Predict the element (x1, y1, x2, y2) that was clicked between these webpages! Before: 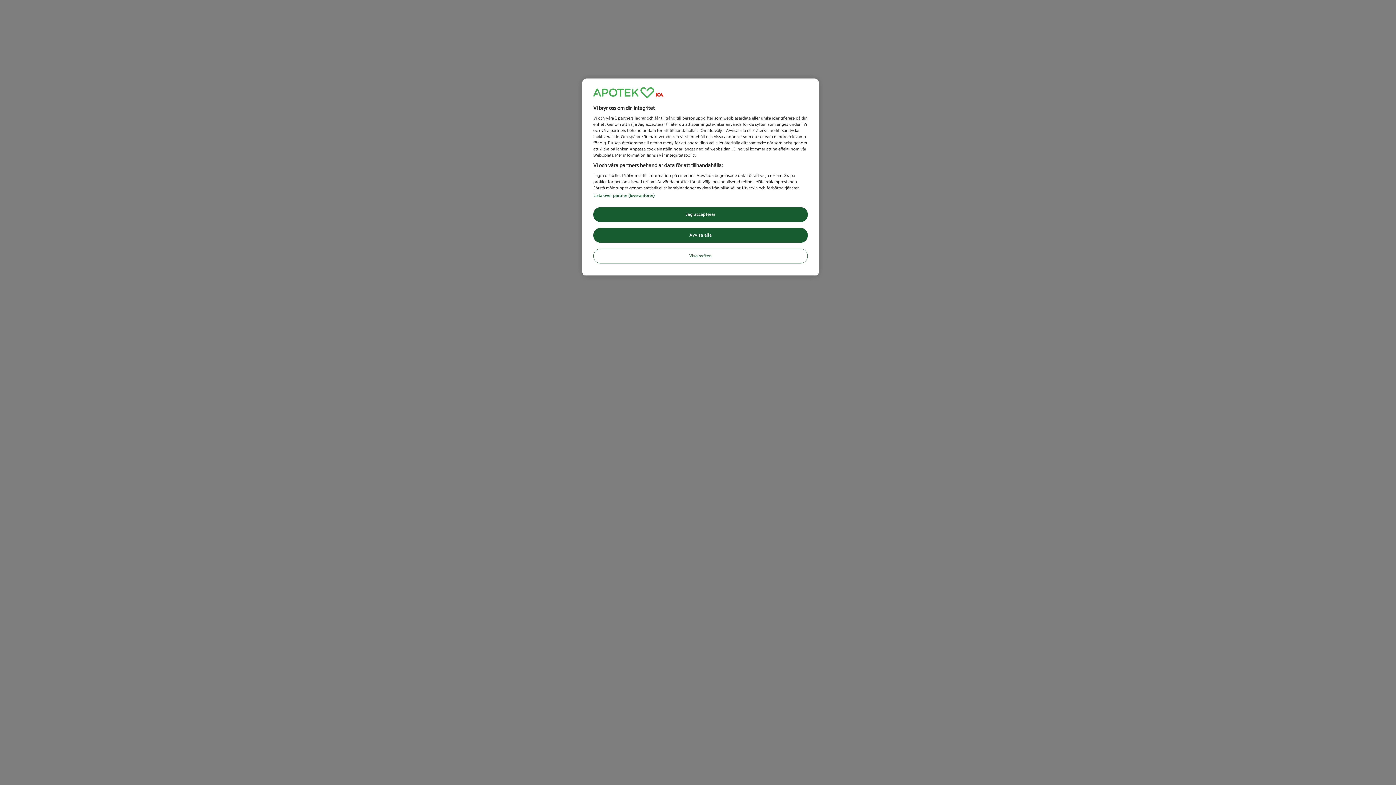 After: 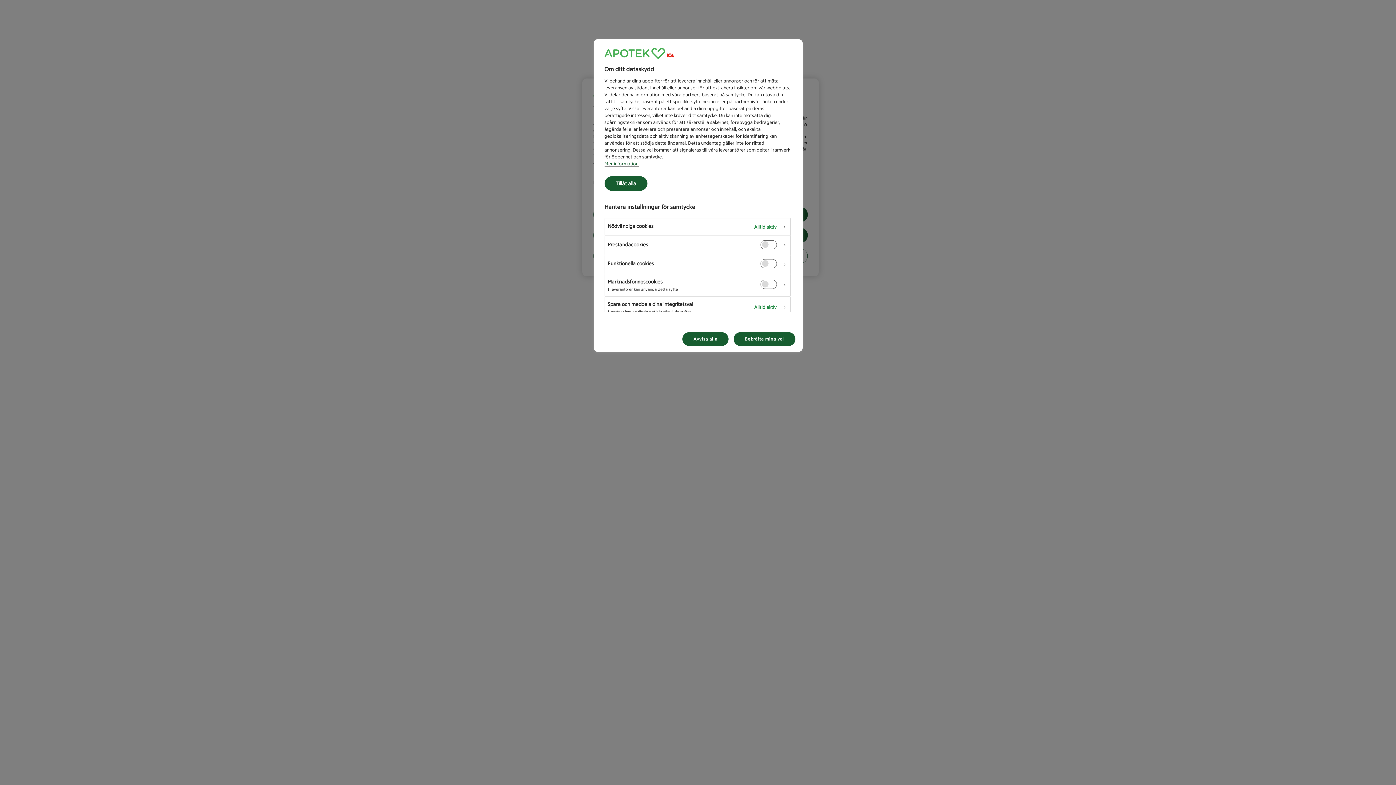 Action: bbox: (593, 248, 808, 263) label: Visa syften